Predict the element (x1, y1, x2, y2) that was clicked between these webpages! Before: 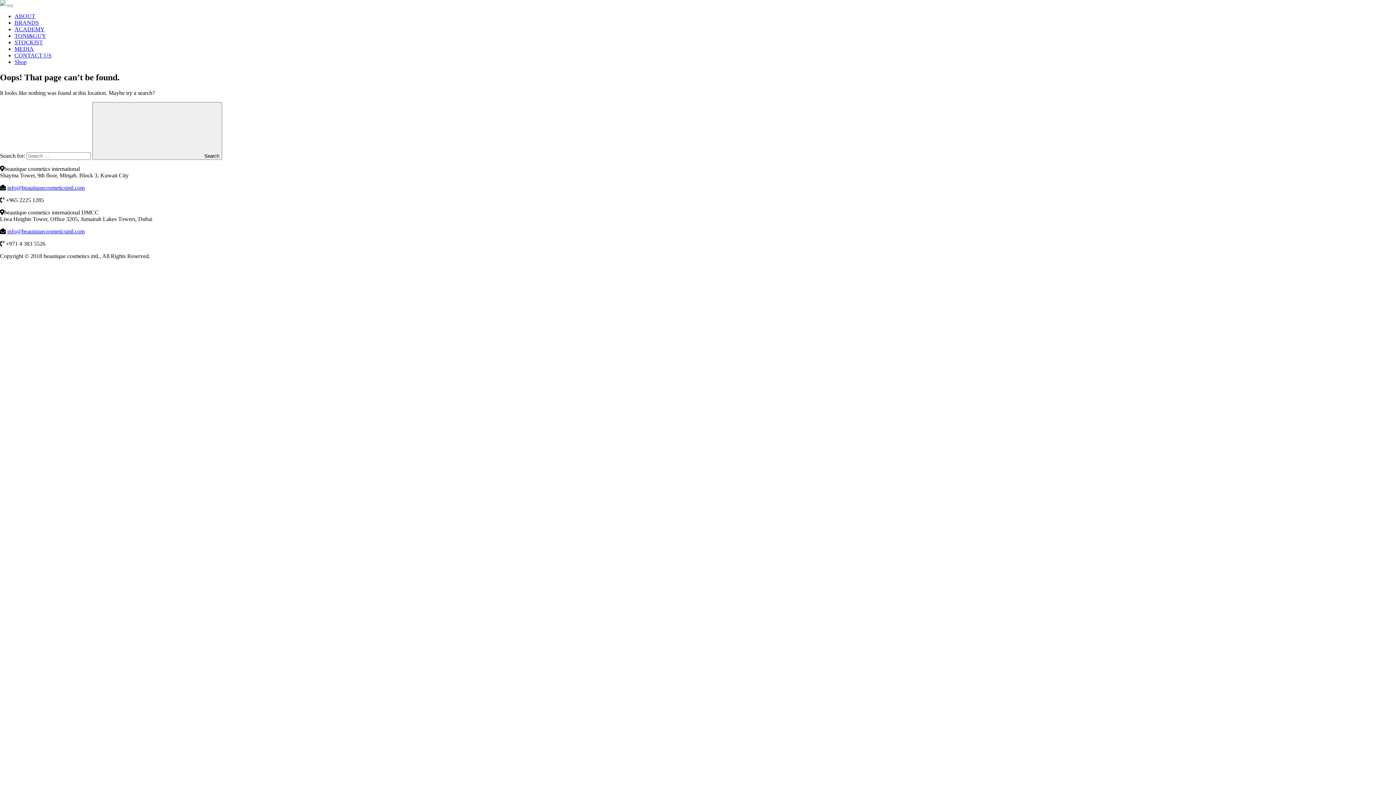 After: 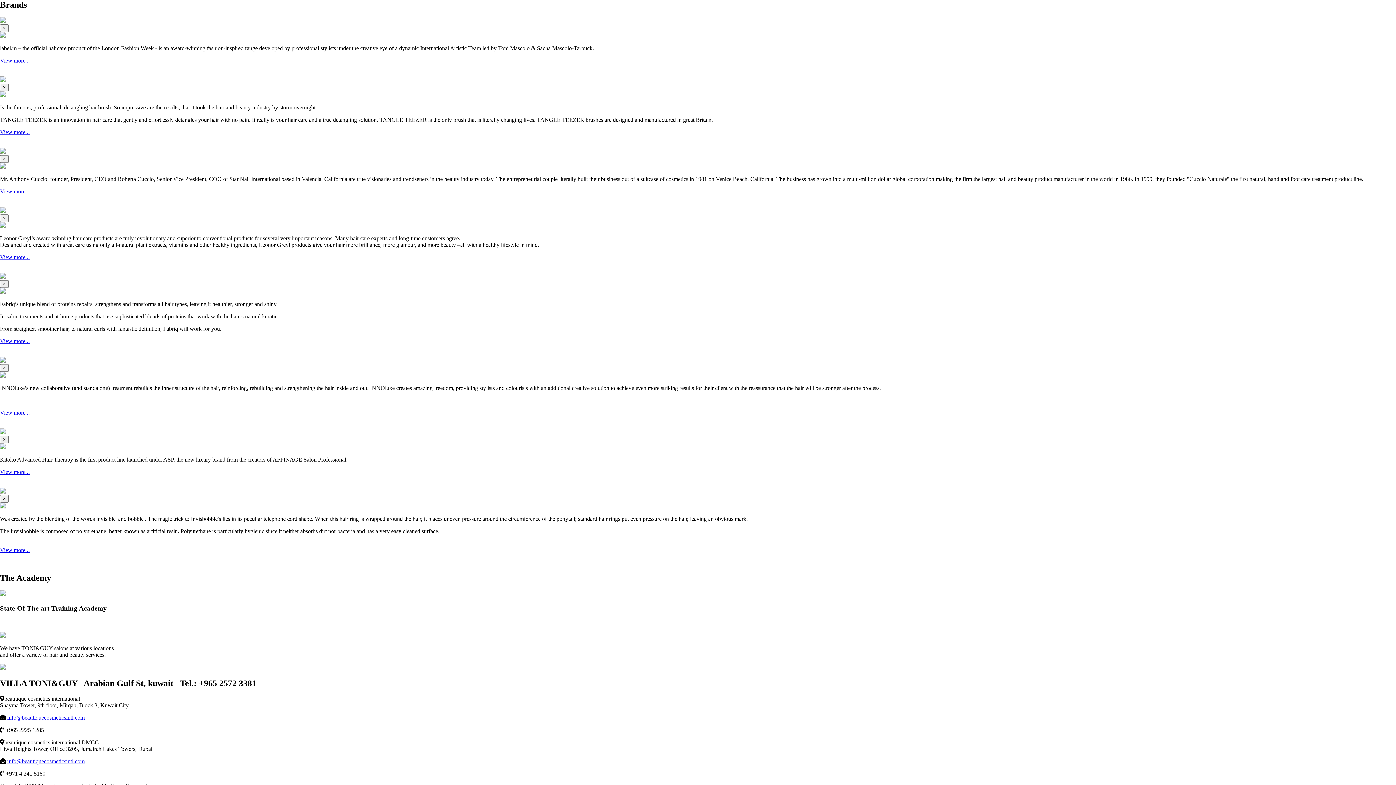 Action: bbox: (14, 19, 38, 25) label: BRANDS